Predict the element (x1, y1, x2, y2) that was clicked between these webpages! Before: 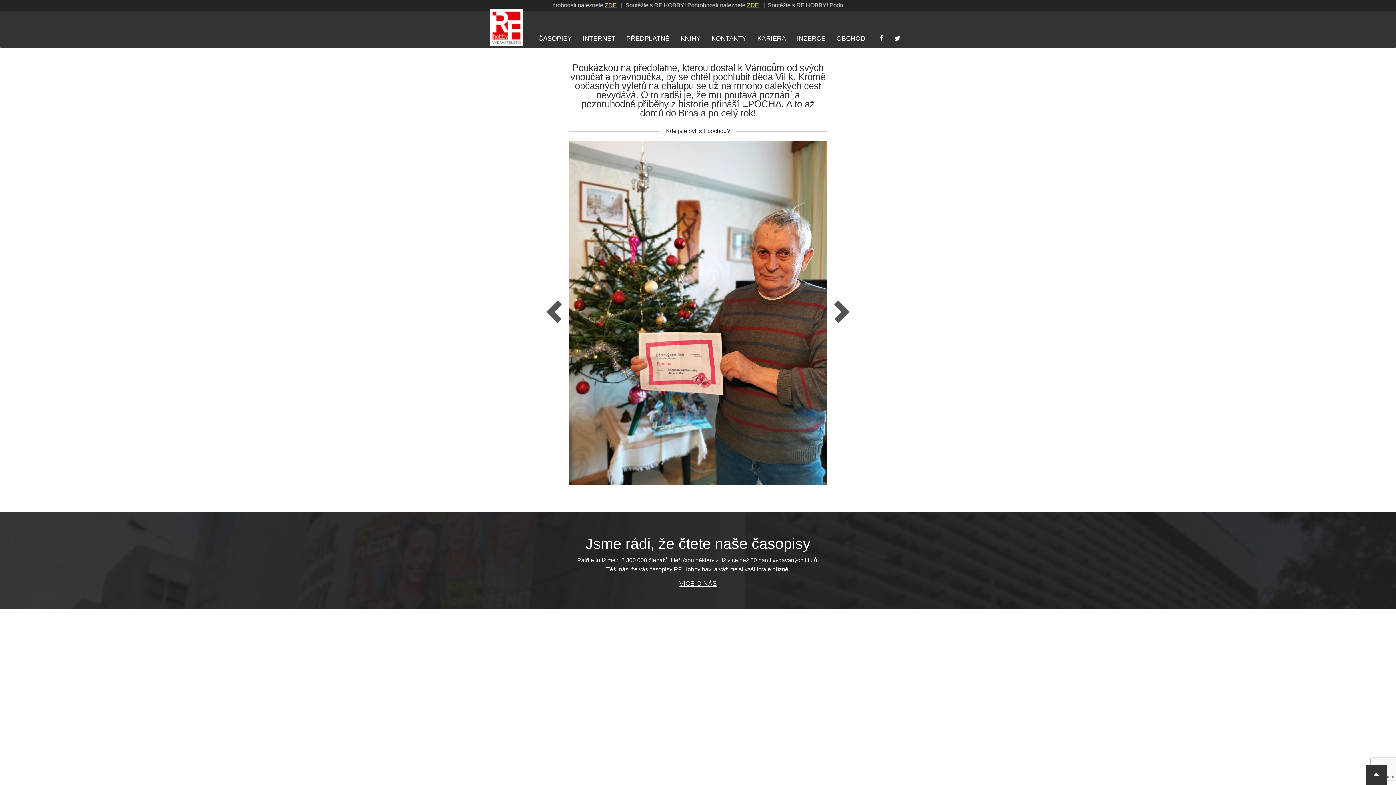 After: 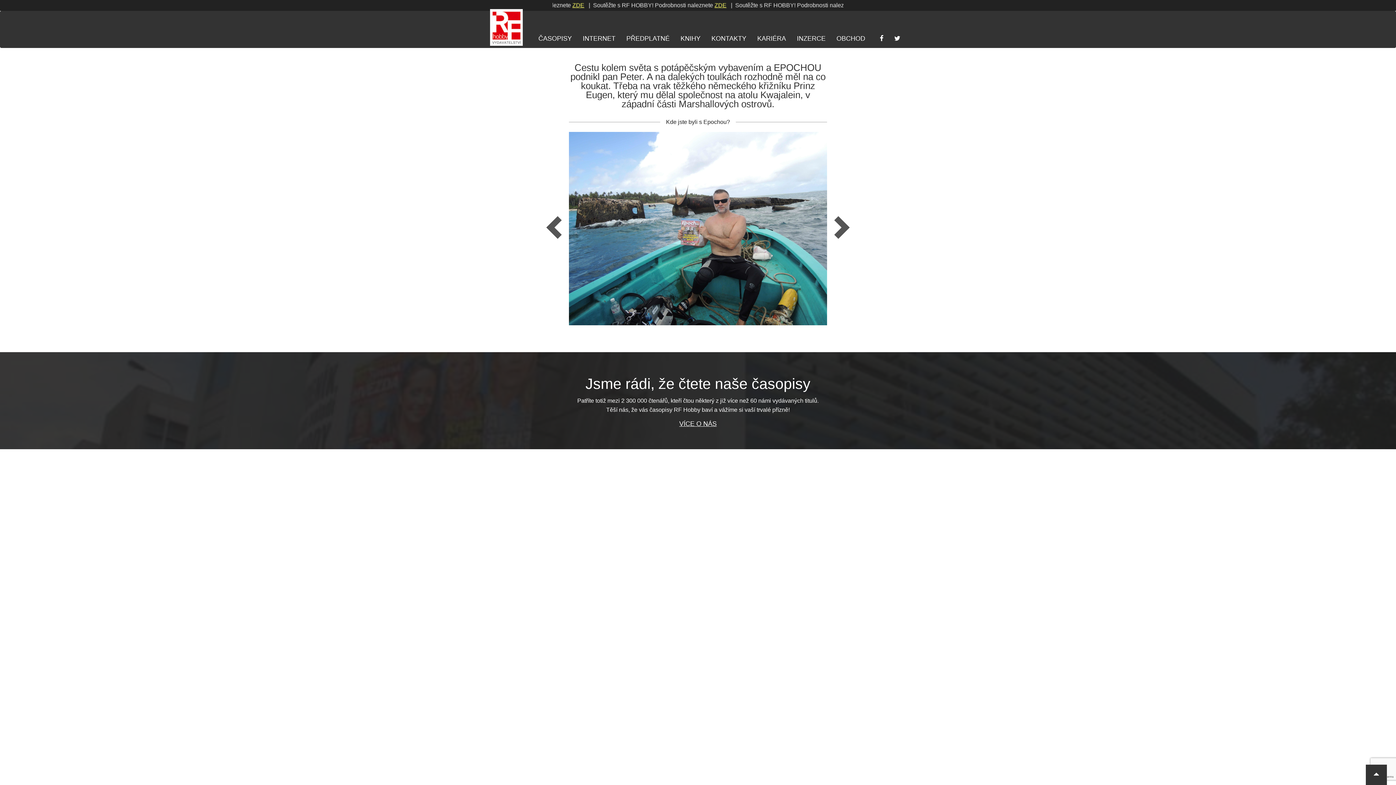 Action: label: Předchozí bbox: (543, 140, 672, 485)